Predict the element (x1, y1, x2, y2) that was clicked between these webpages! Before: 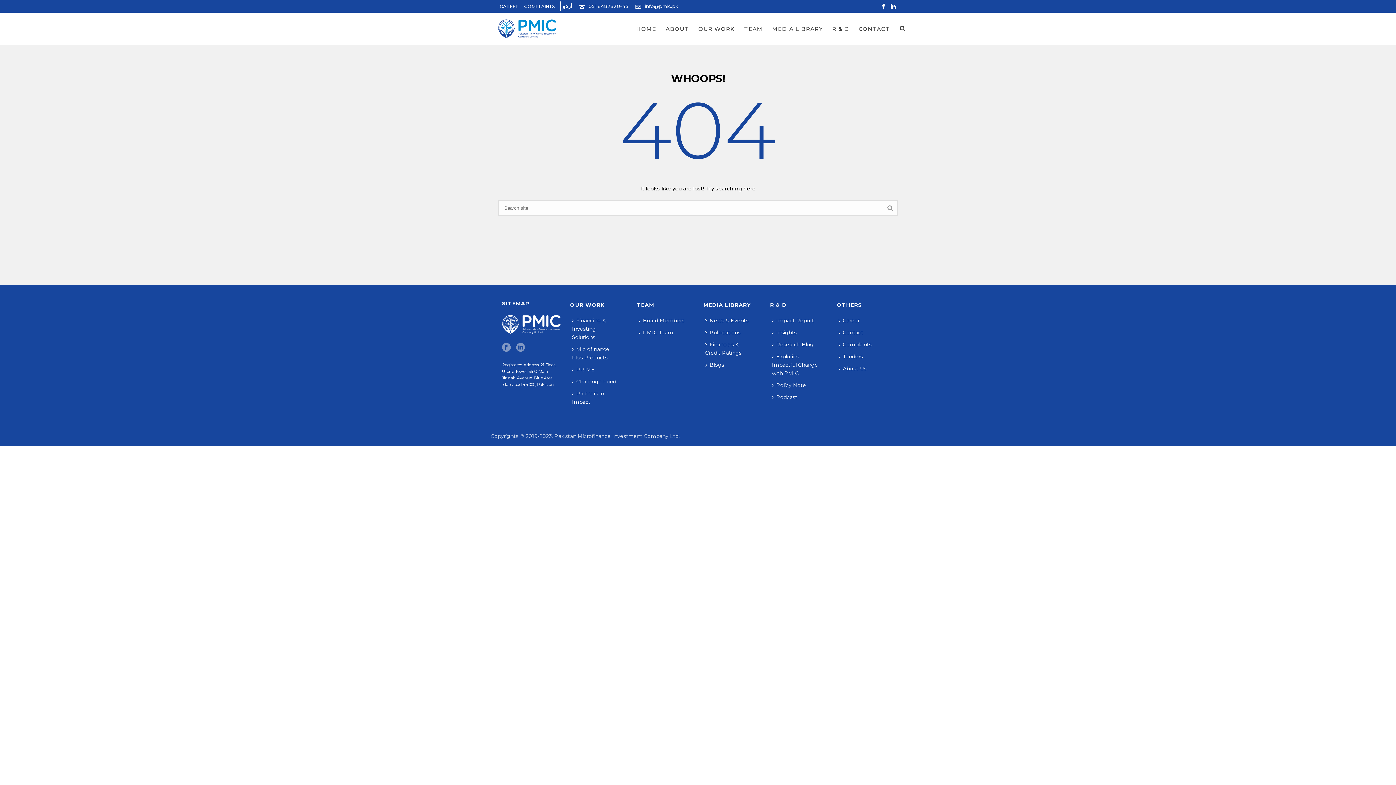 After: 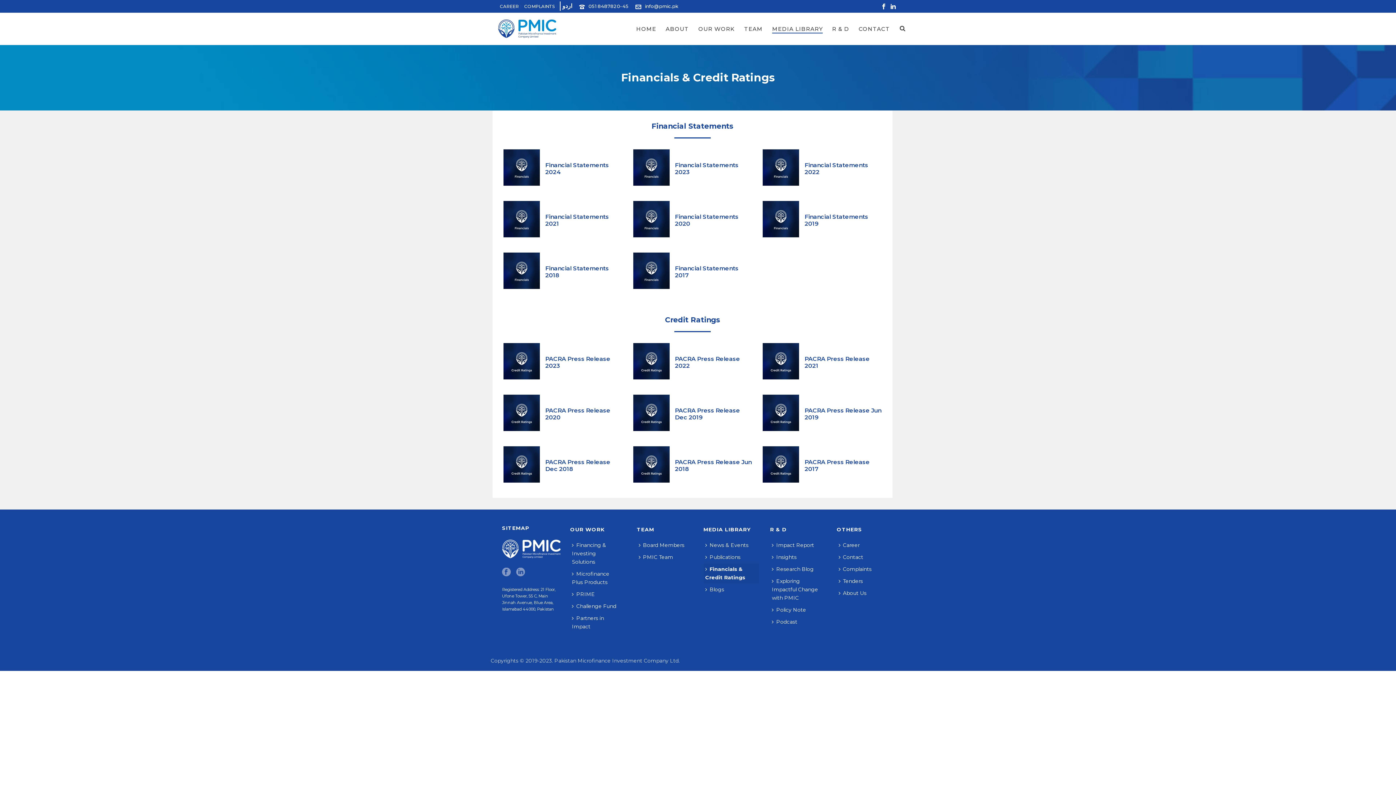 Action: bbox: (703, 338, 759, 359) label: Financials & Credit Ratings